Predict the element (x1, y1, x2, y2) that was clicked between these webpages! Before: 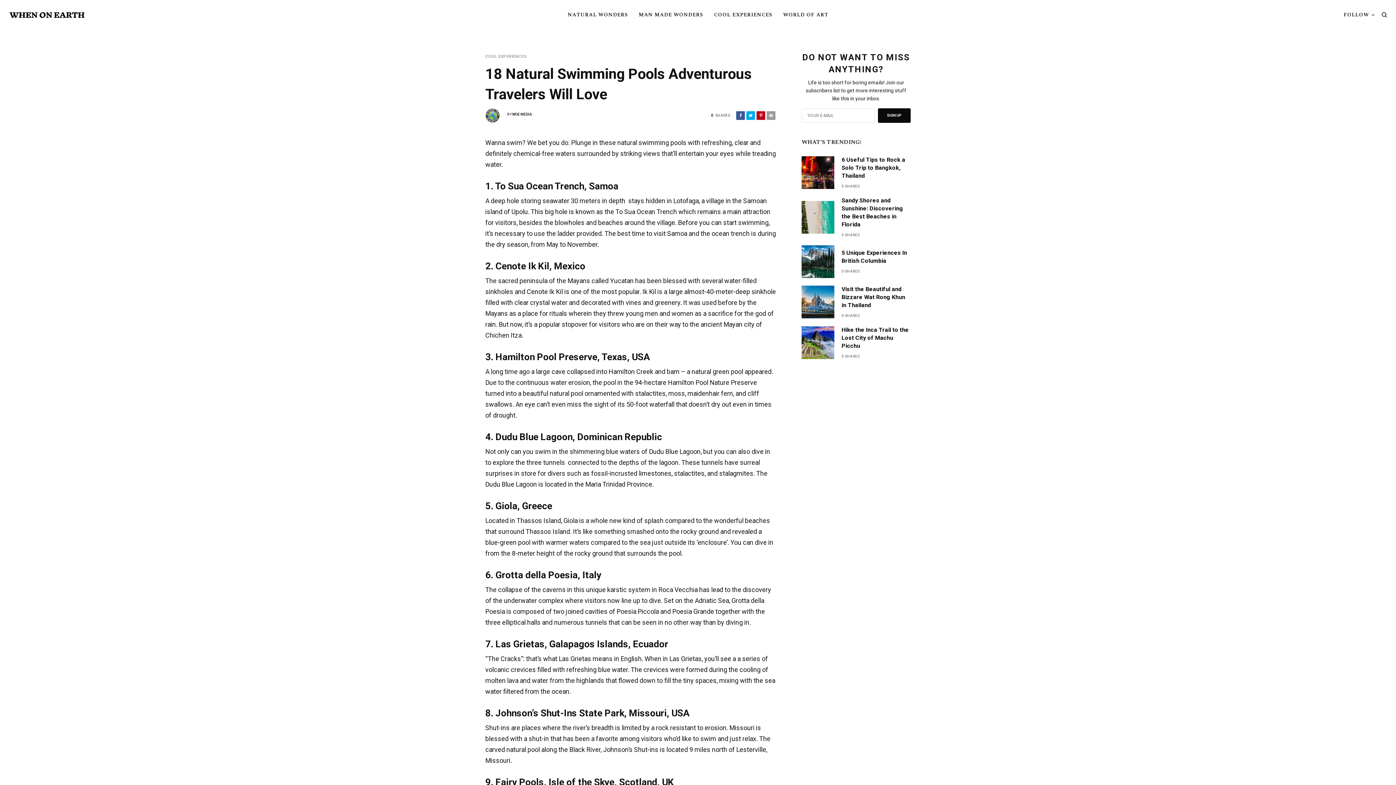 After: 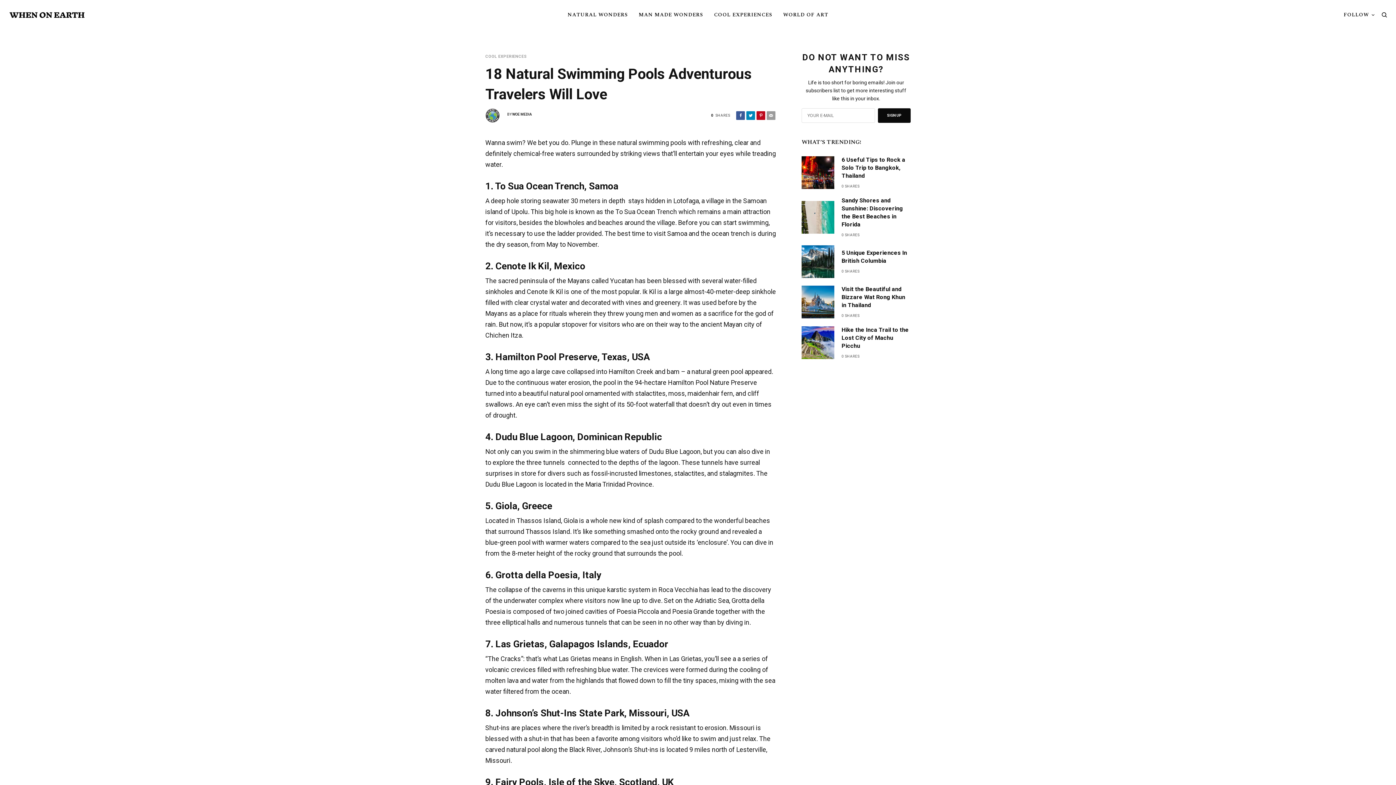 Action: bbox: (746, 111, 755, 119)